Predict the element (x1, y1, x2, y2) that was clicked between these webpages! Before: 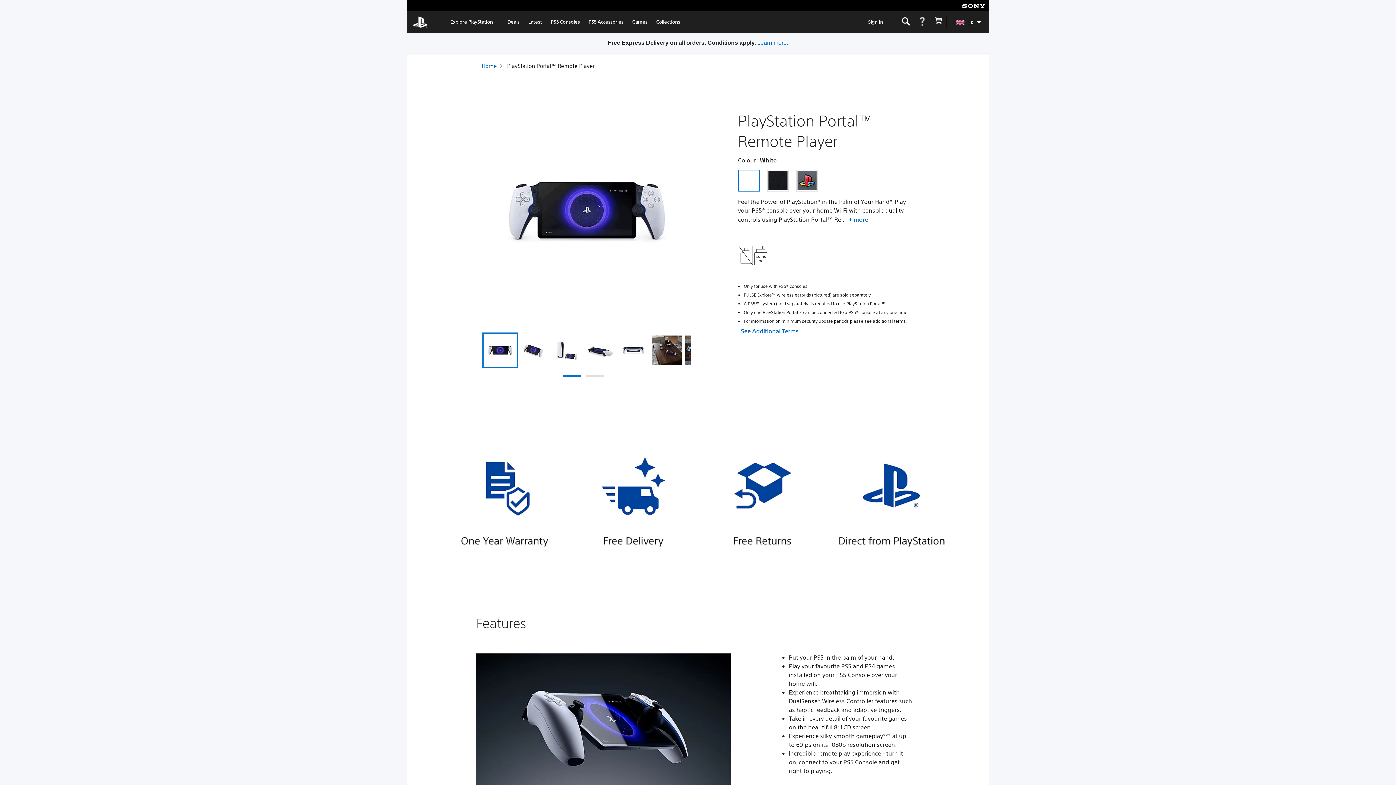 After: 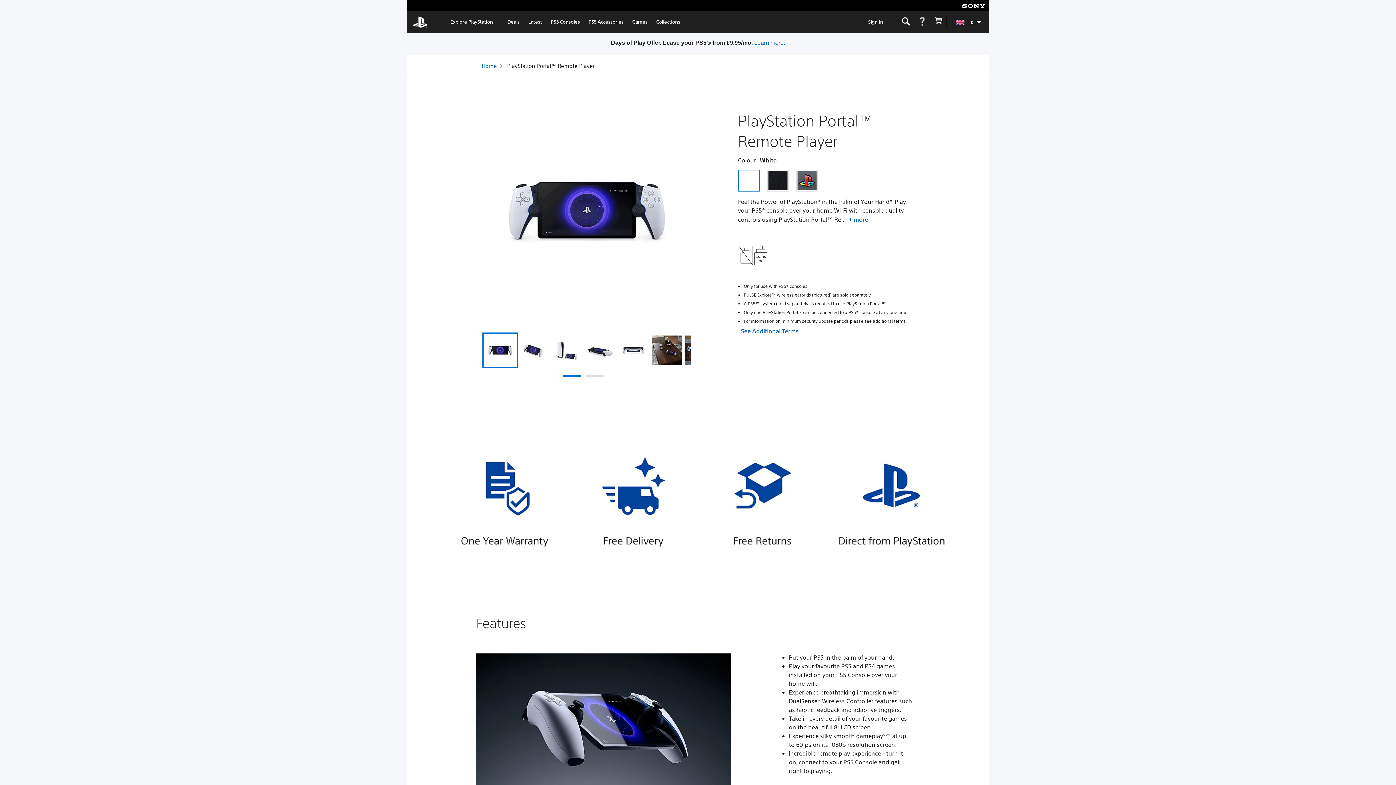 Action: bbox: (962, 1, 985, 10) label: Sony logo will navigate to sony.com